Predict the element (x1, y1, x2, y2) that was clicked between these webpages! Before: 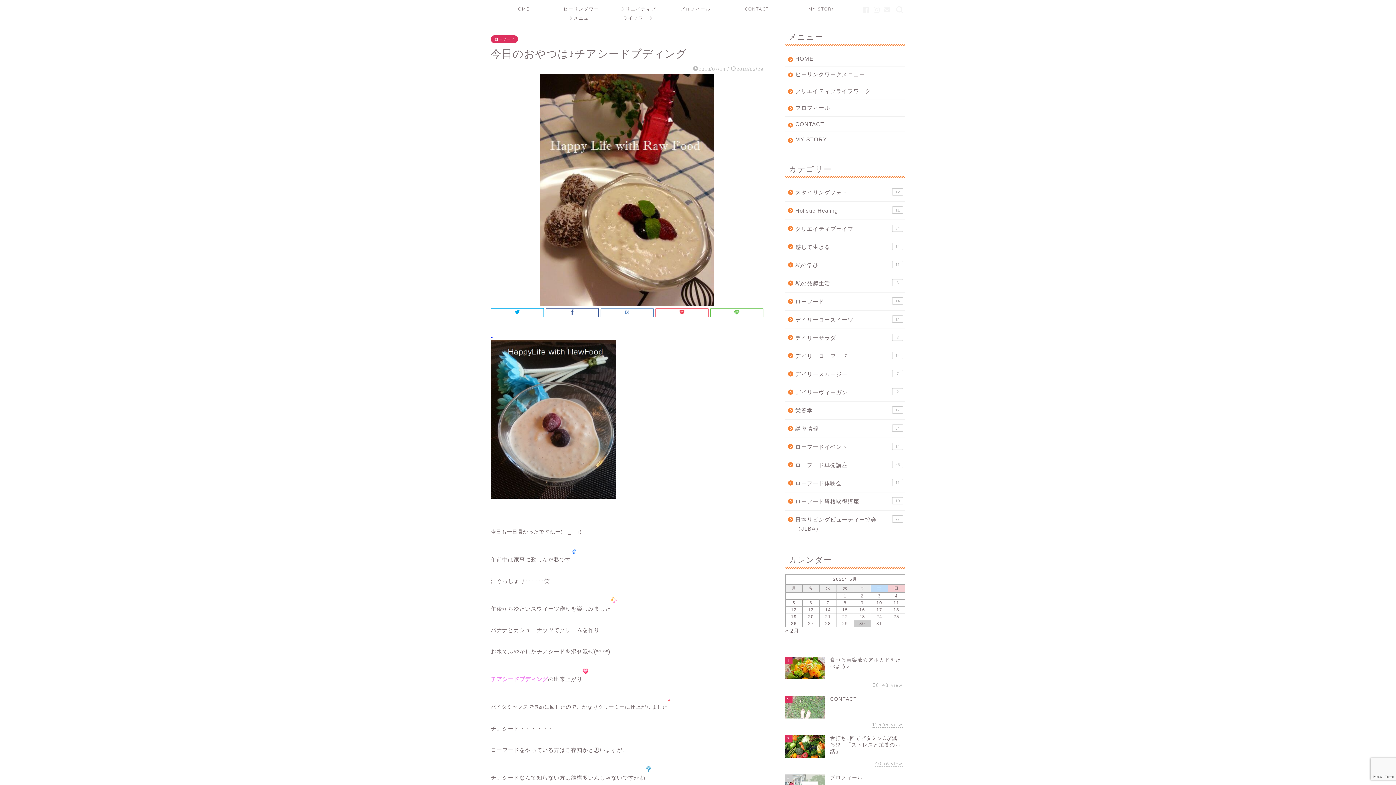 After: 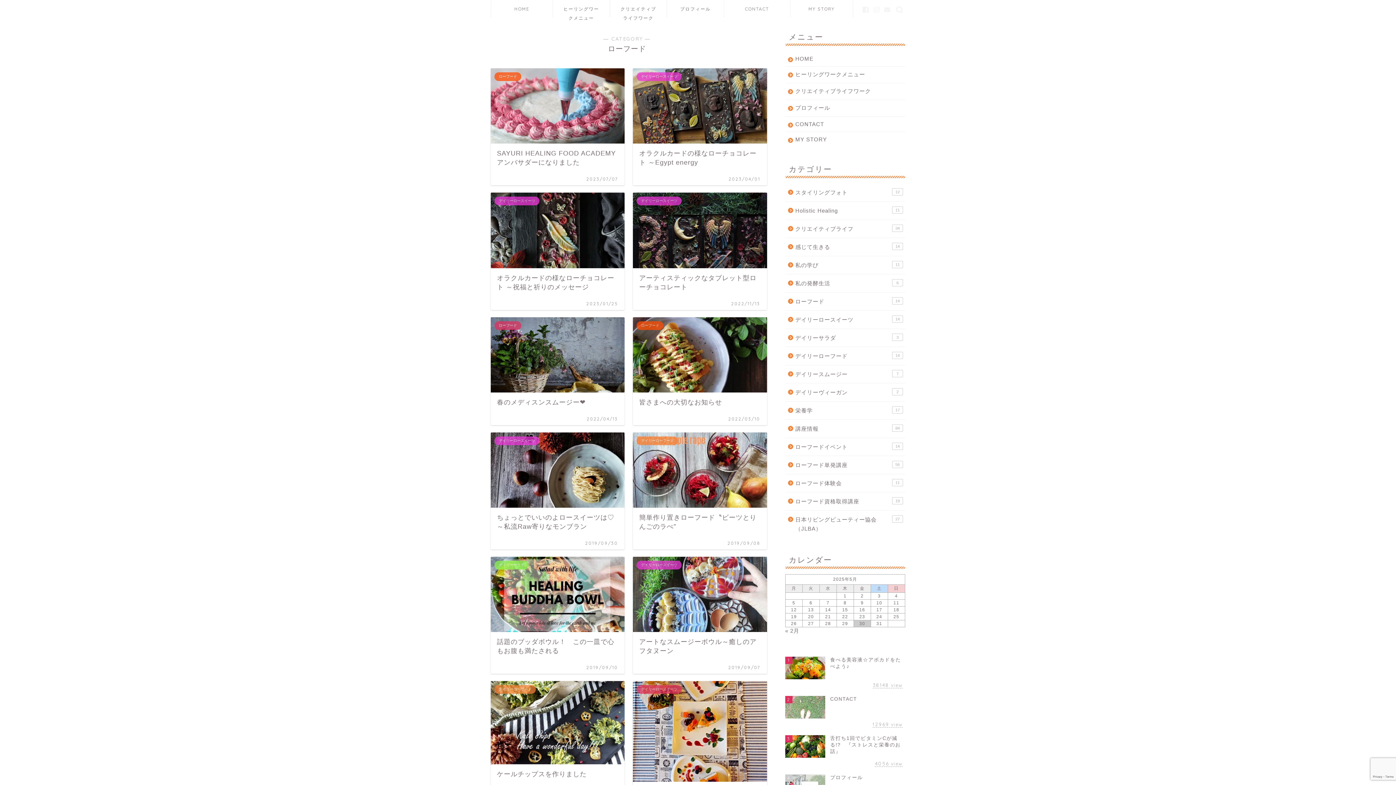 Action: bbox: (785, 292, 904, 310) label: ローフード
14